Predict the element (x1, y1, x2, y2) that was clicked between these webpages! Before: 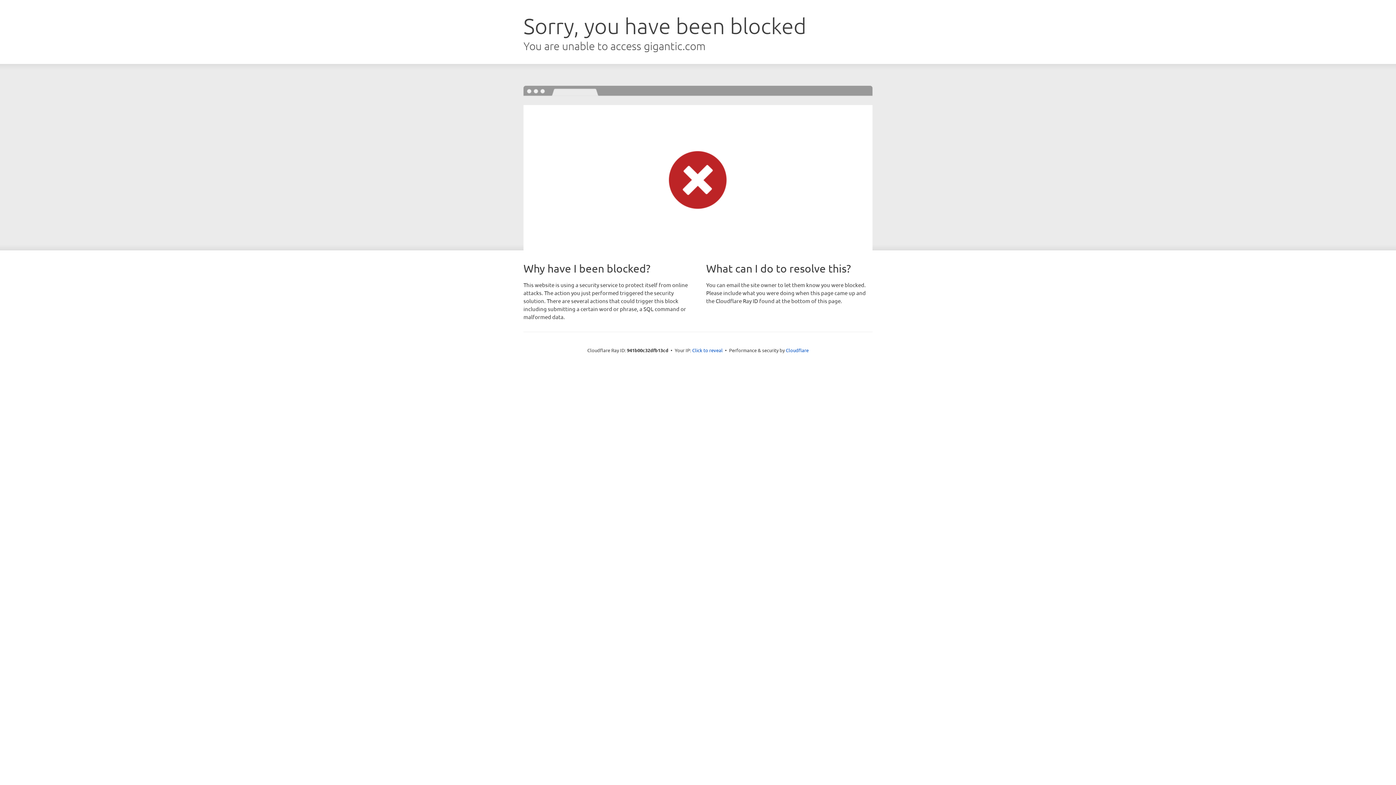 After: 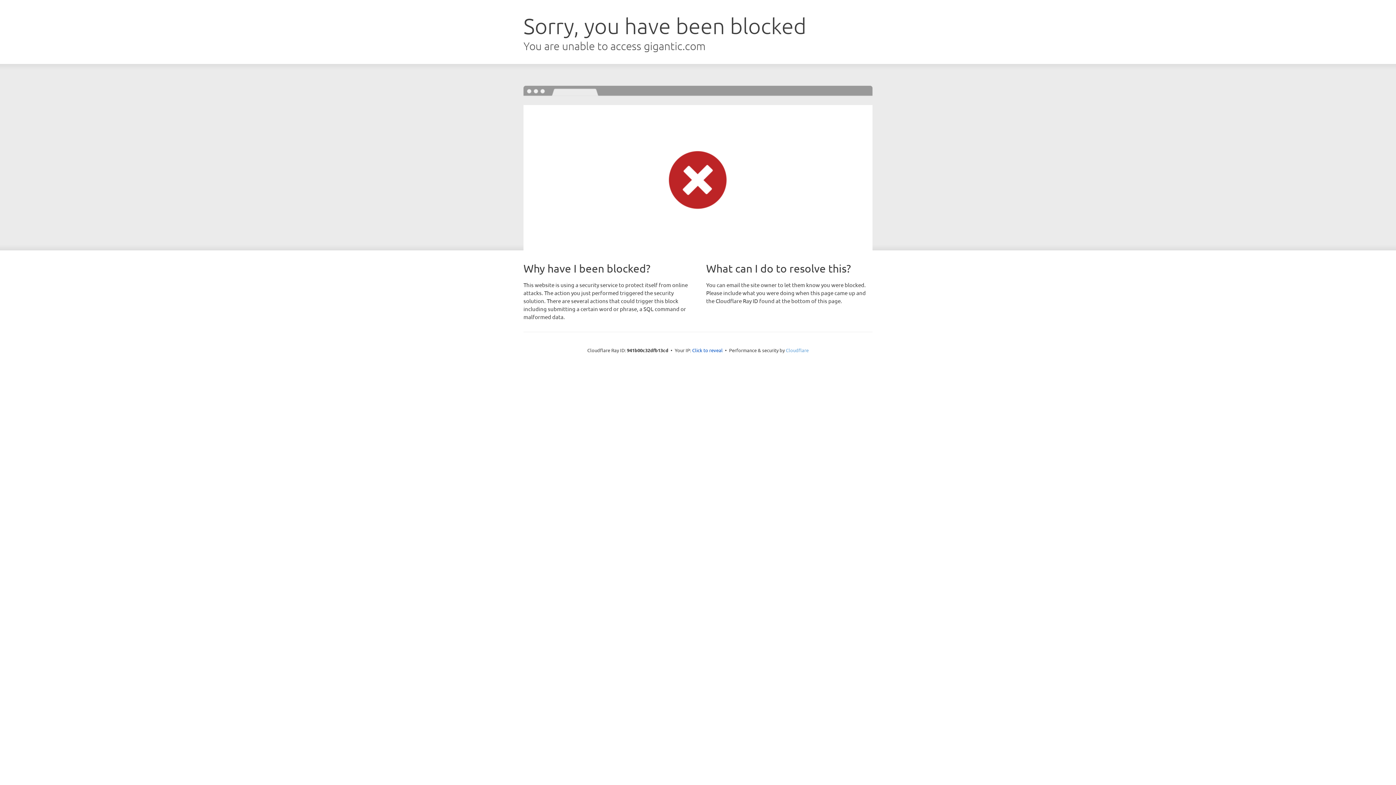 Action: bbox: (786, 347, 808, 353) label: Cloudflare